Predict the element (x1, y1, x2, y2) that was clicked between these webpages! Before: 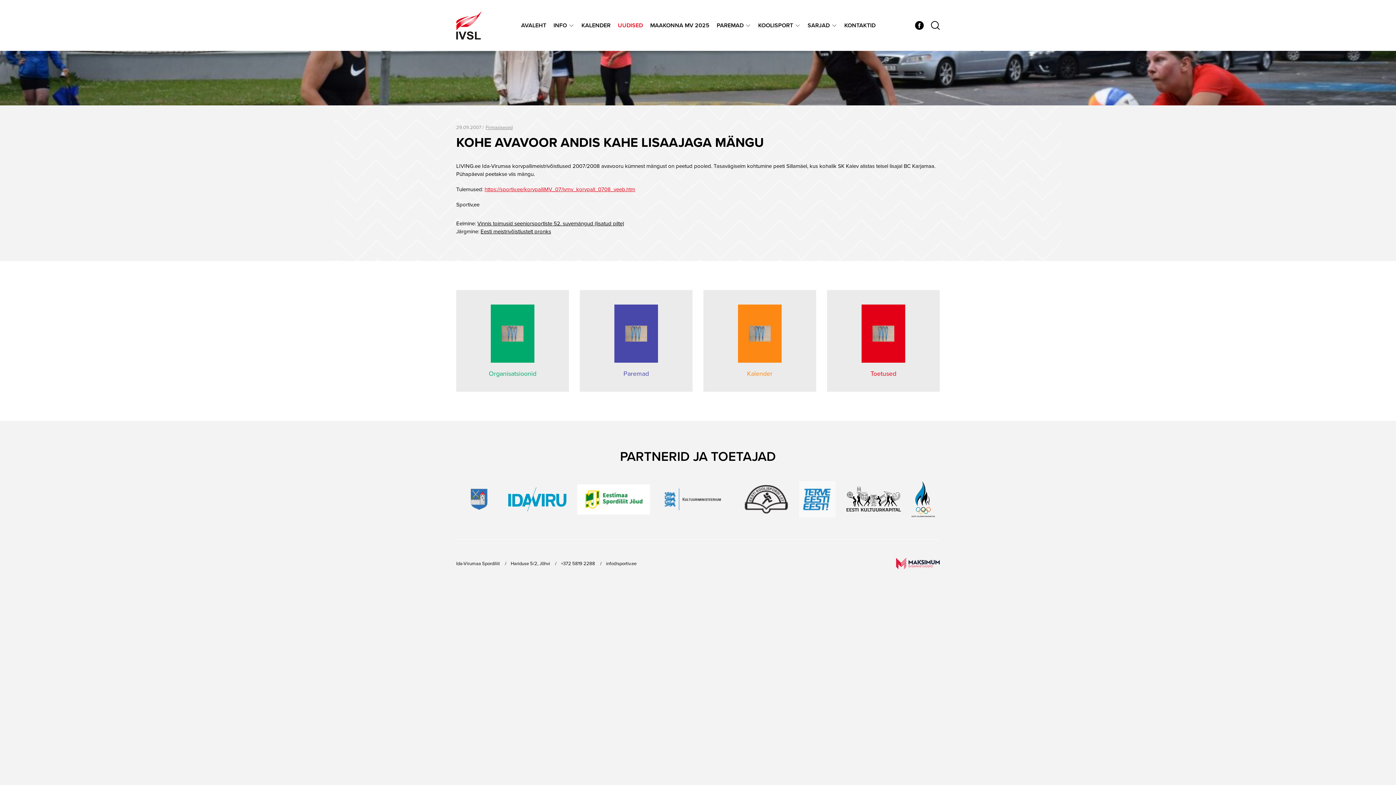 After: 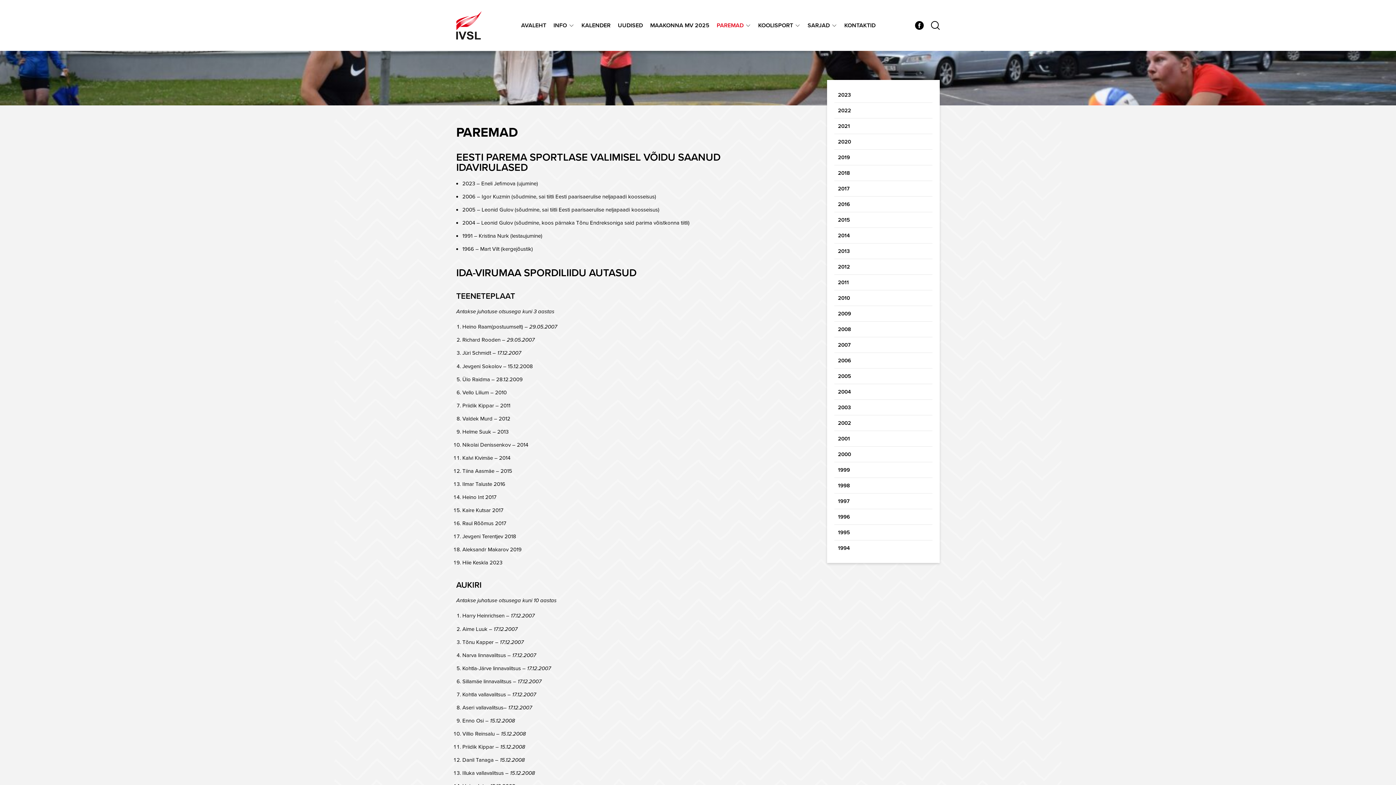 Action: label: Paremad bbox: (580, 290, 692, 392)